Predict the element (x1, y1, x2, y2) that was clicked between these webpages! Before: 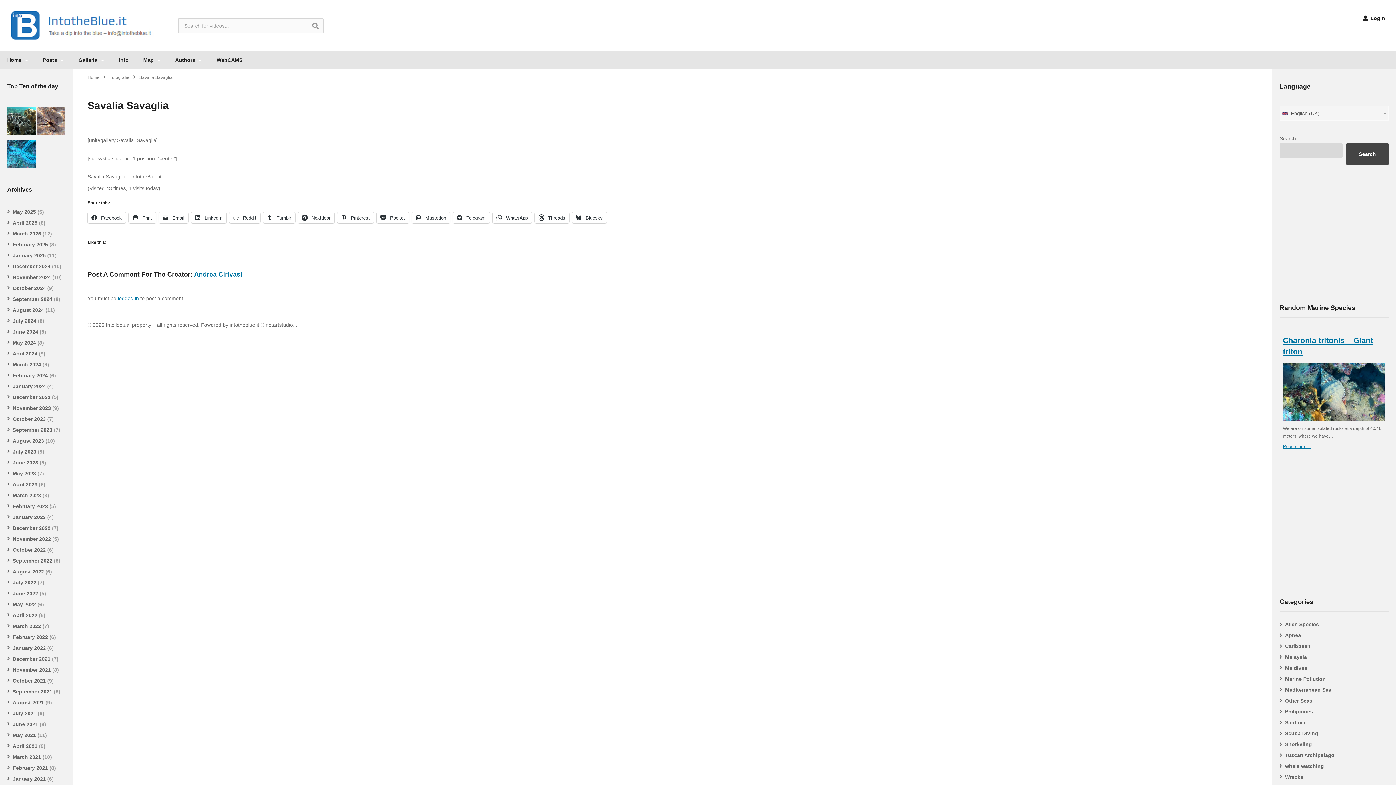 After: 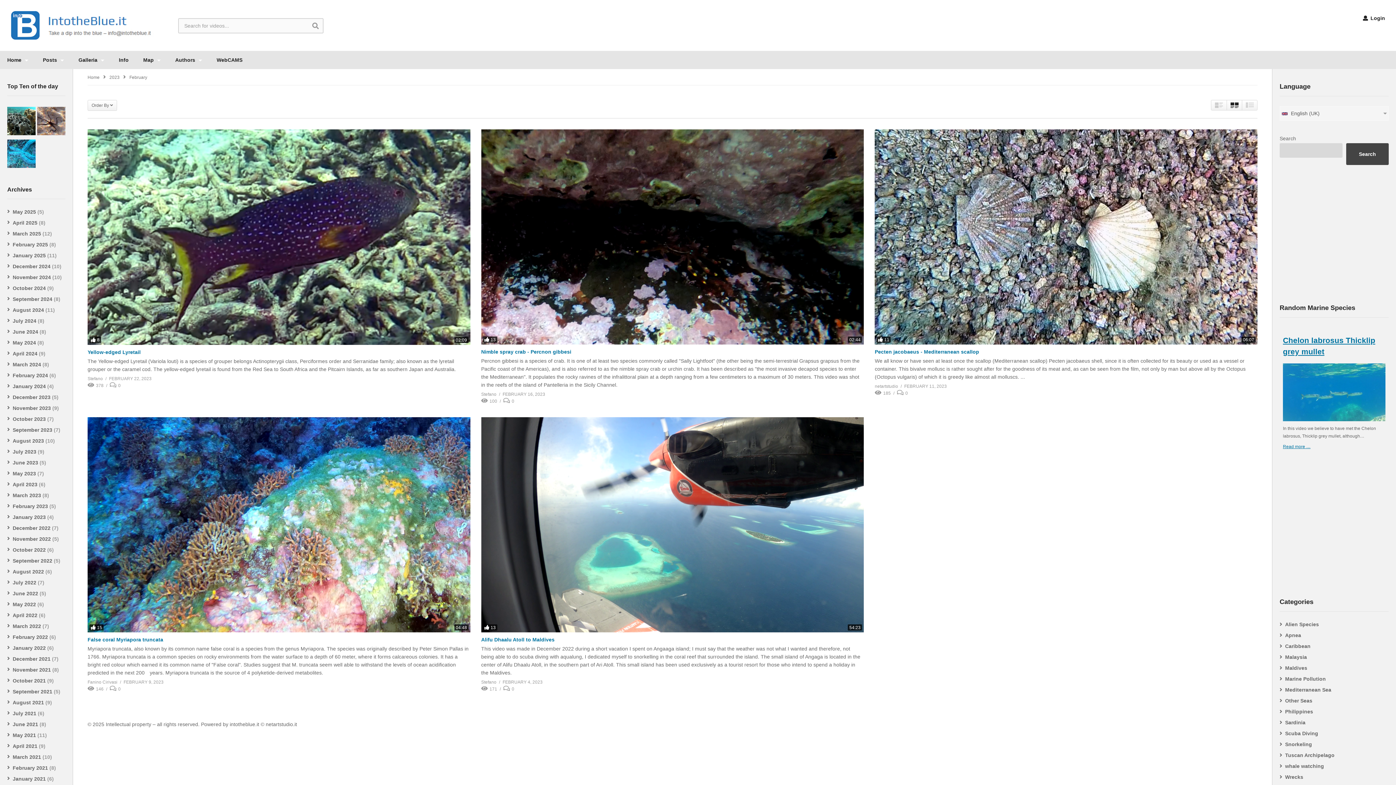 Action: bbox: (7, 502, 48, 510) label: February 2023